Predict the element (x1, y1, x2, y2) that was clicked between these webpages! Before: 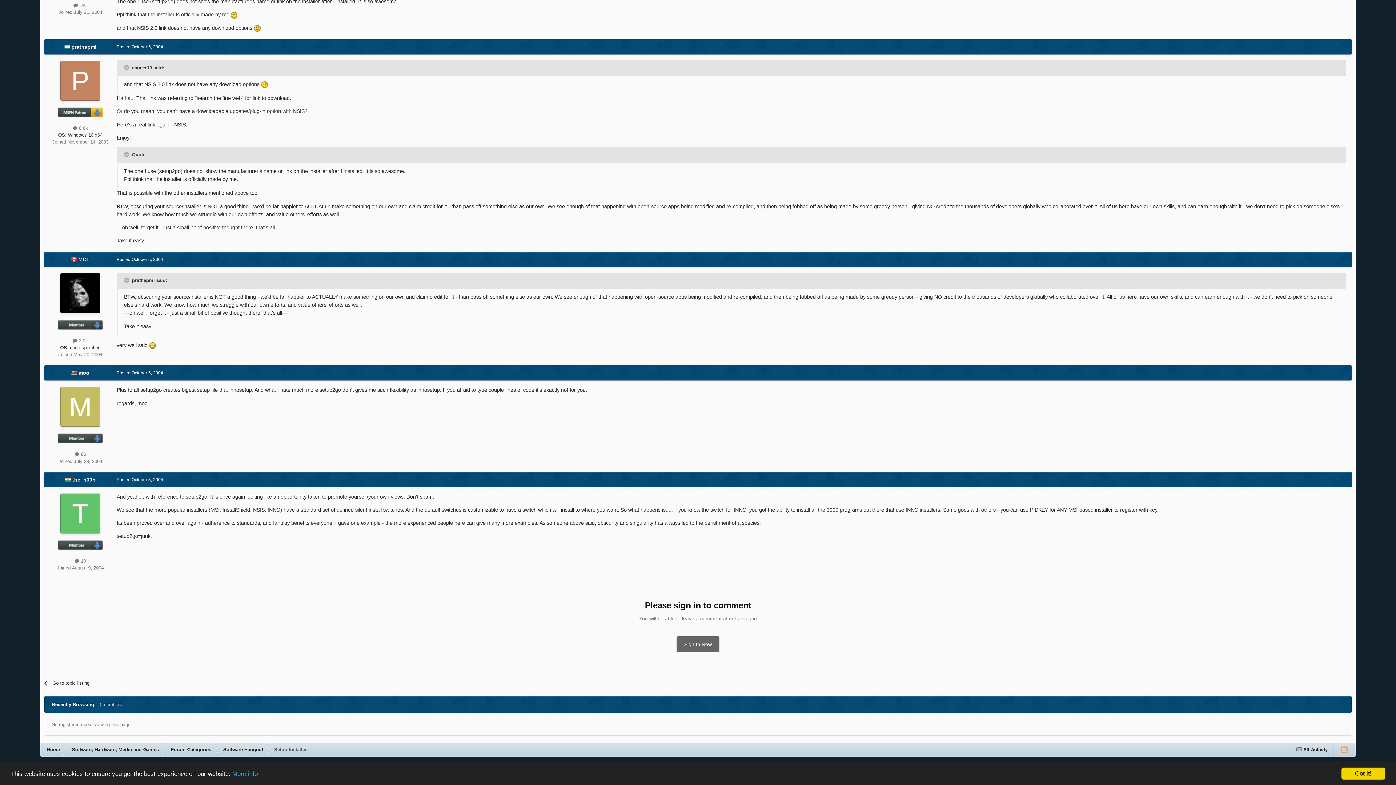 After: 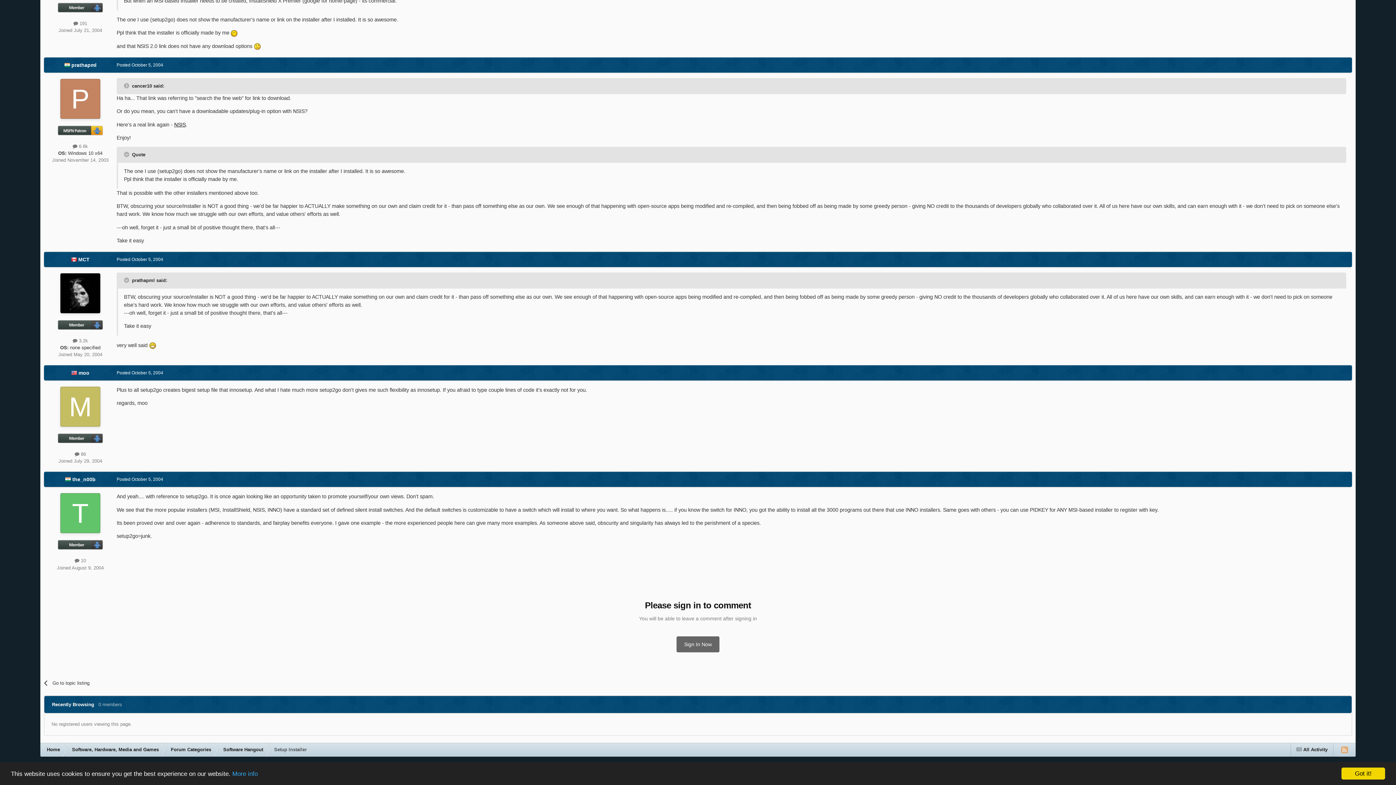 Action: label: Toggle Quote bbox: (124, 64, 130, 70)